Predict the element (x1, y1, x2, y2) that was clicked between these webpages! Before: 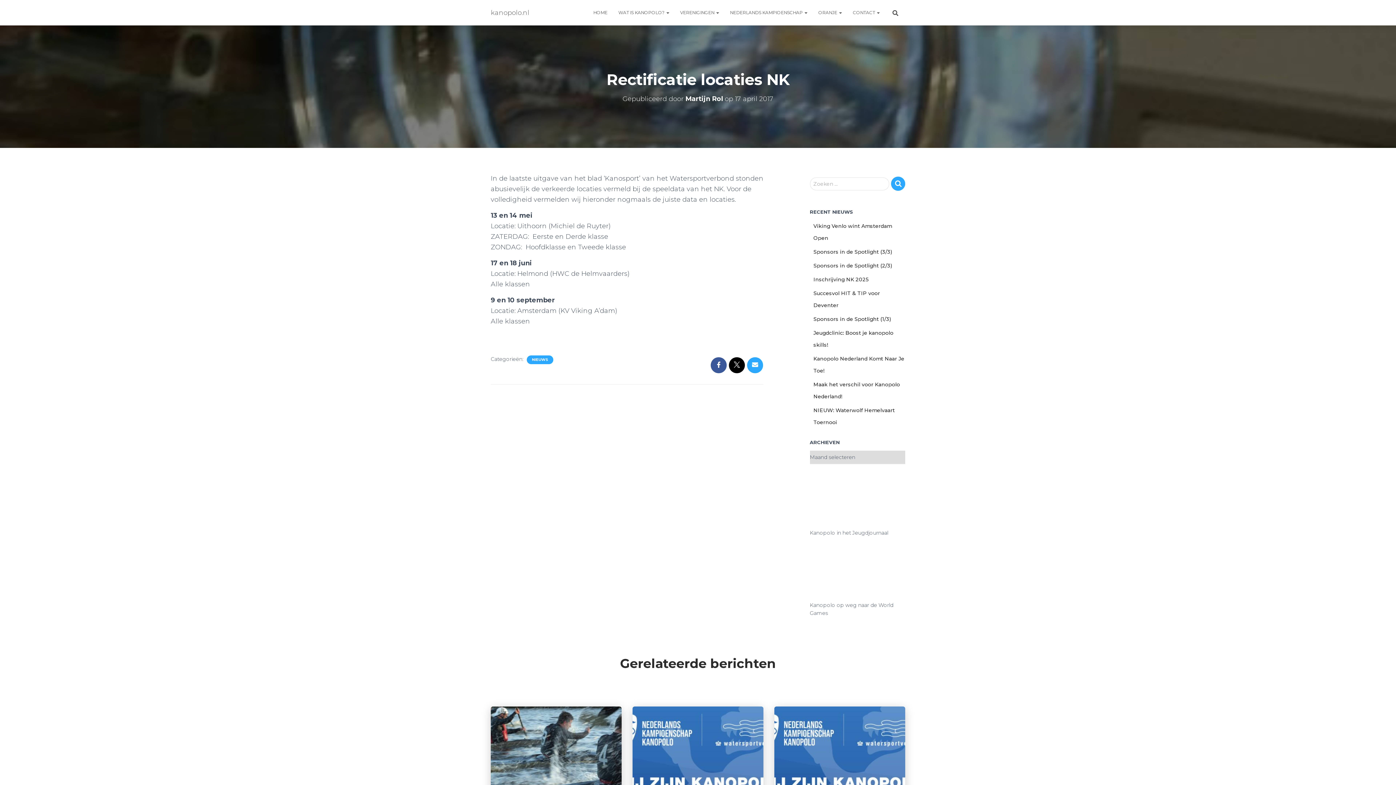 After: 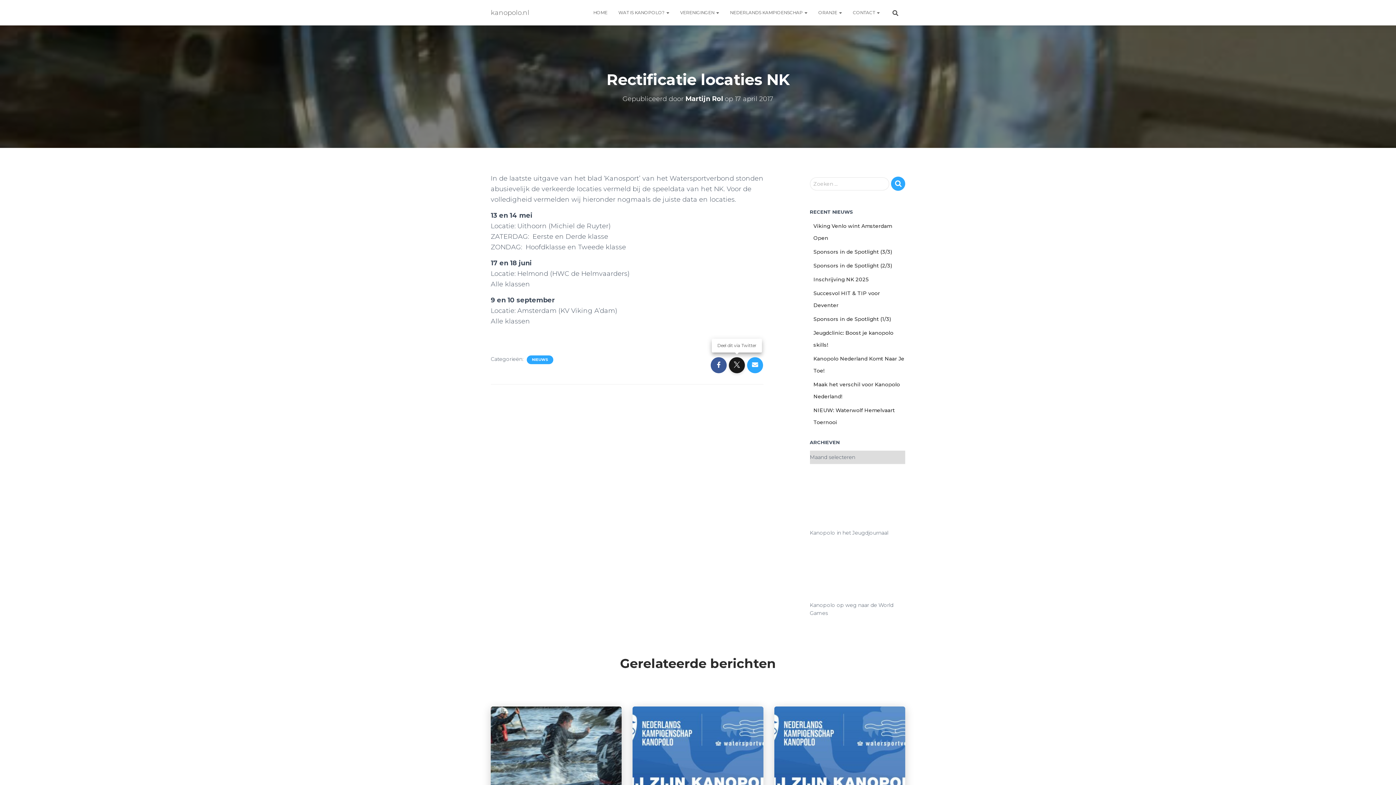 Action: bbox: (729, 357, 745, 373)